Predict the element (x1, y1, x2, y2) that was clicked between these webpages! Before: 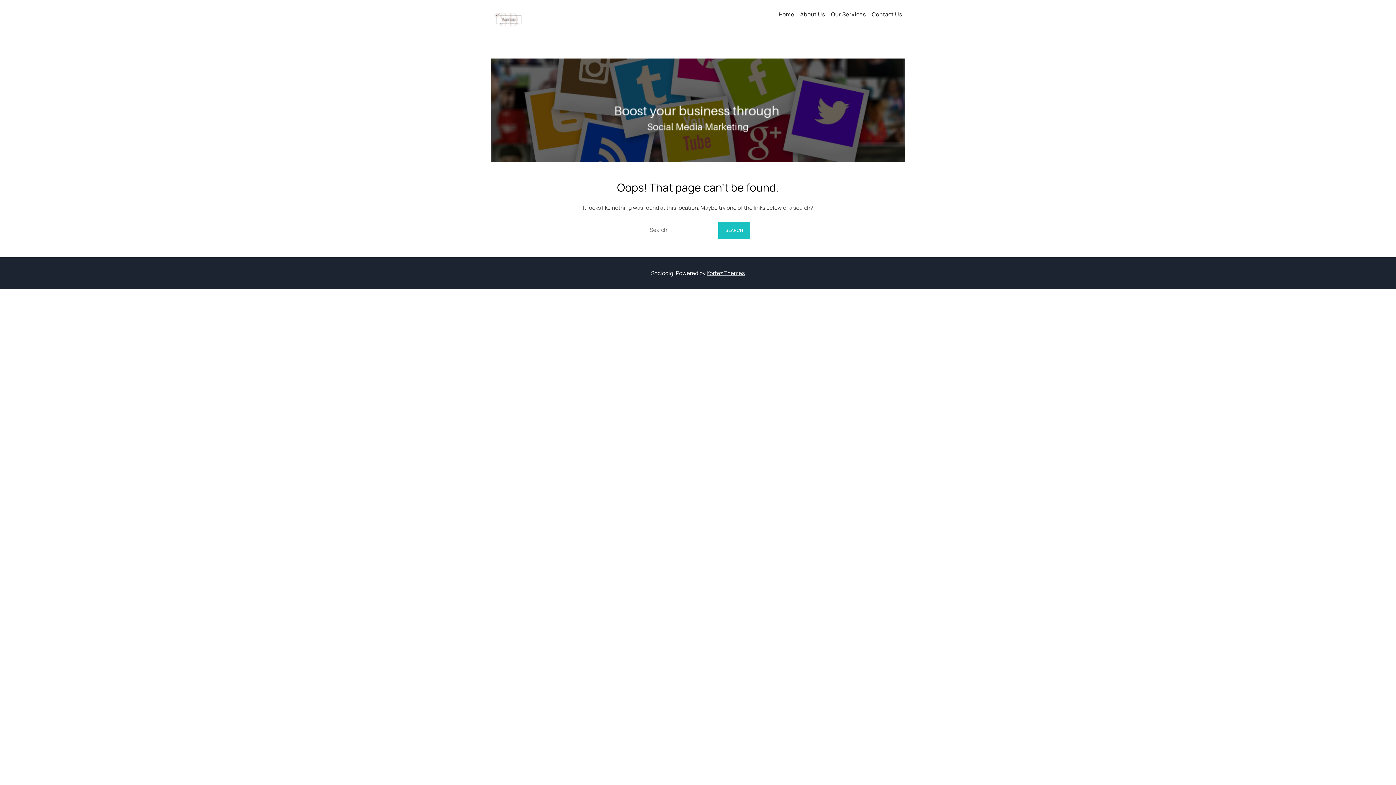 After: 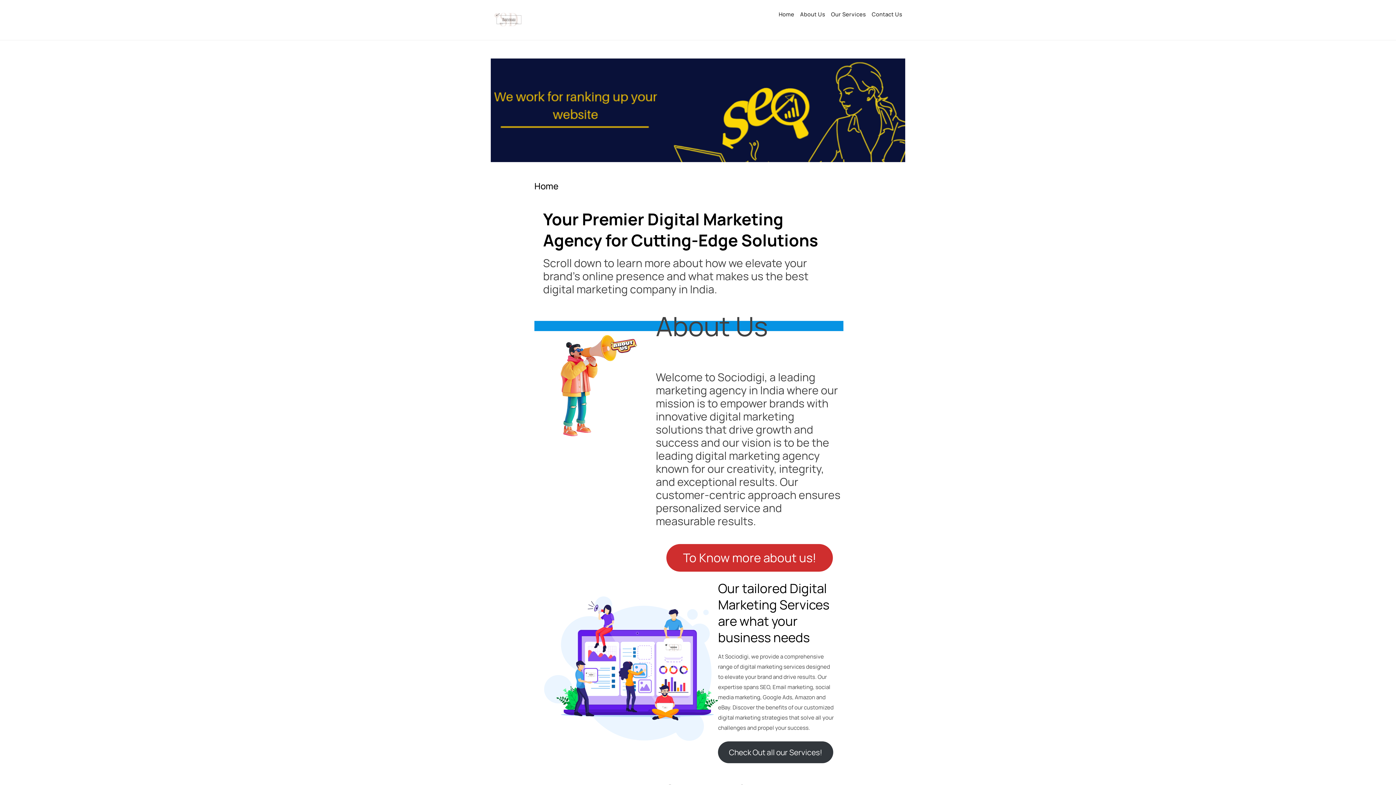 Action: label: Home bbox: (776, 1, 797, 27)